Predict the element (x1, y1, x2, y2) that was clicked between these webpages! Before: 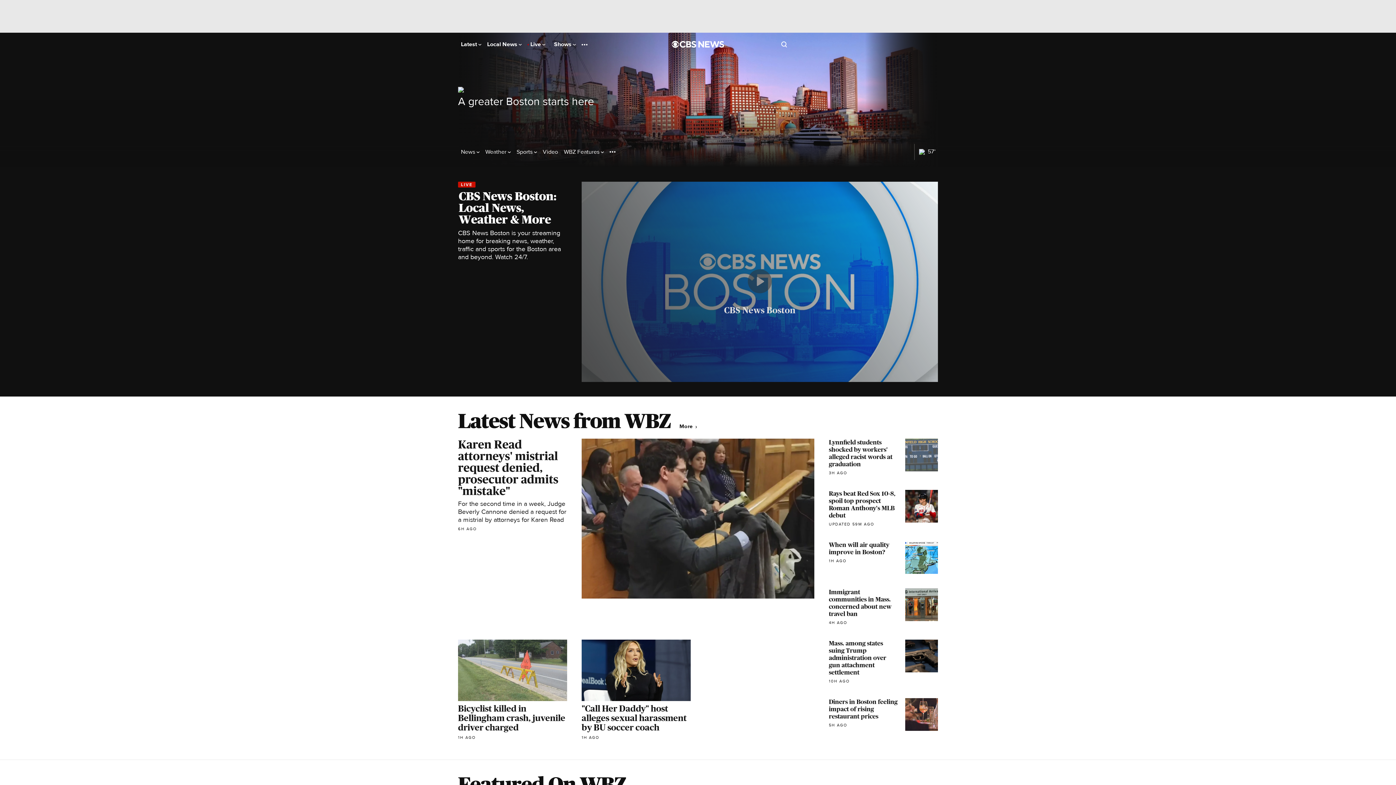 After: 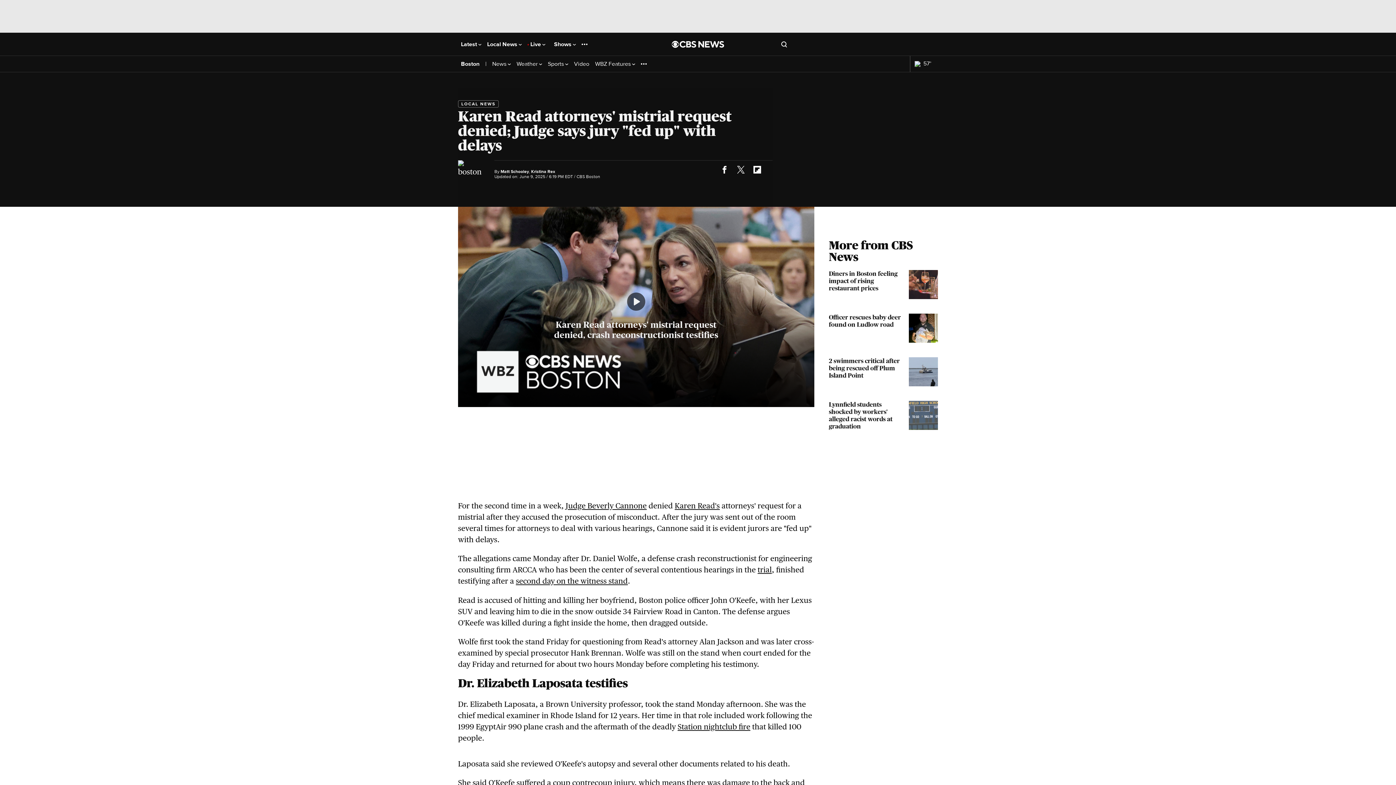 Action: bbox: (458, 439, 814, 531) label: Karen Read attorneys' mistrial request denied, prosecutor admits "mistake"

For the second time in a week, Judge Beverly Cannone denied a request for a mistrial by attorneys for Karen Read

6H AGO